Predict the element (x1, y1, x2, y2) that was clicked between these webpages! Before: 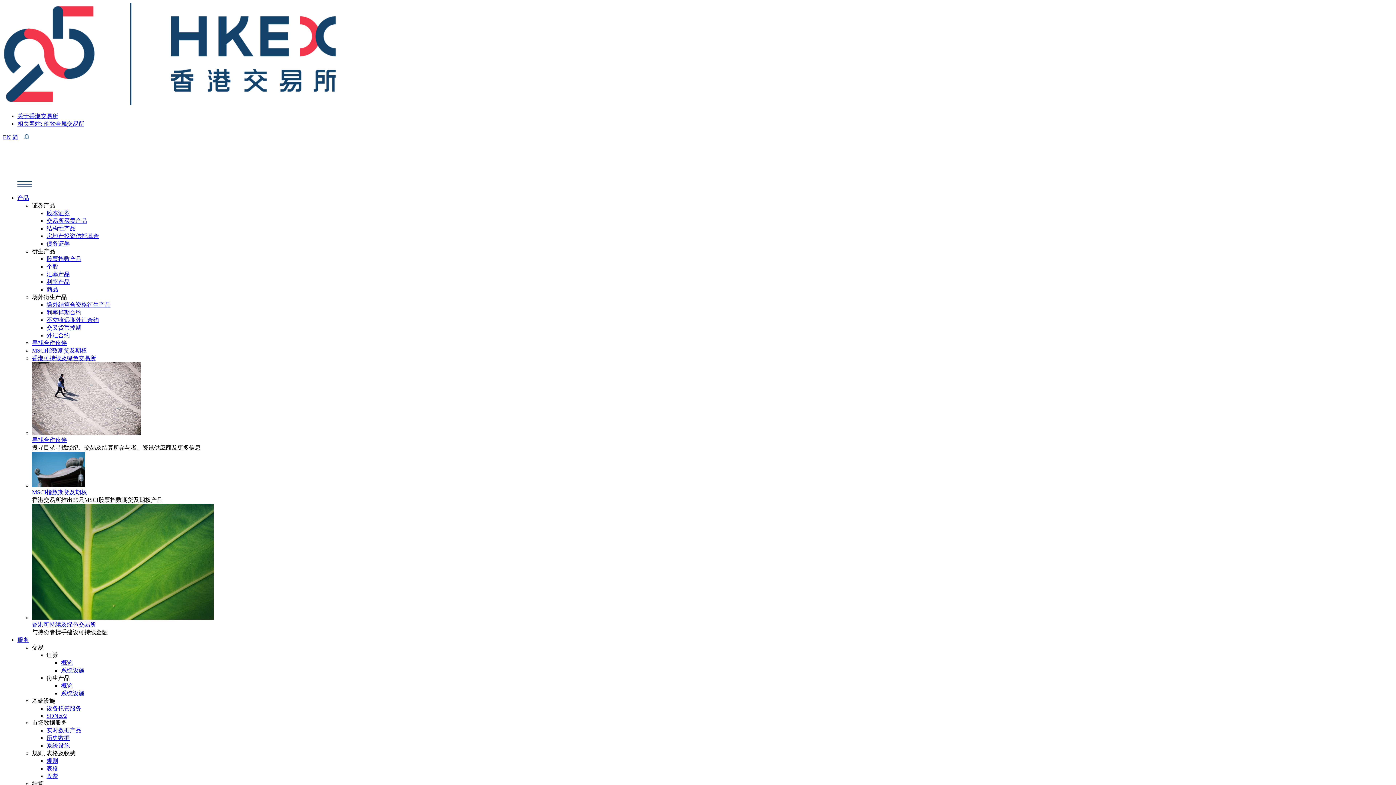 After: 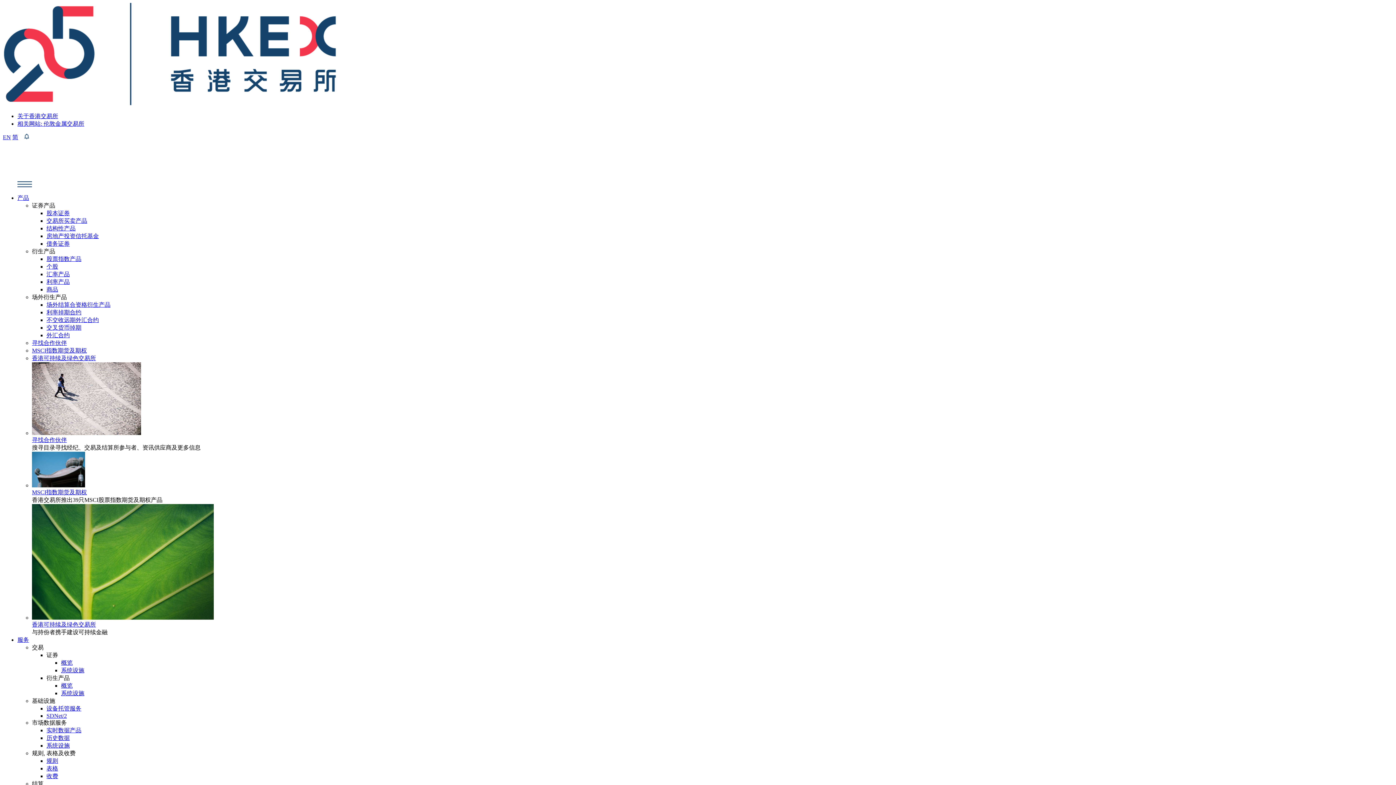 Action: bbox: (2, 141, 8, 148)